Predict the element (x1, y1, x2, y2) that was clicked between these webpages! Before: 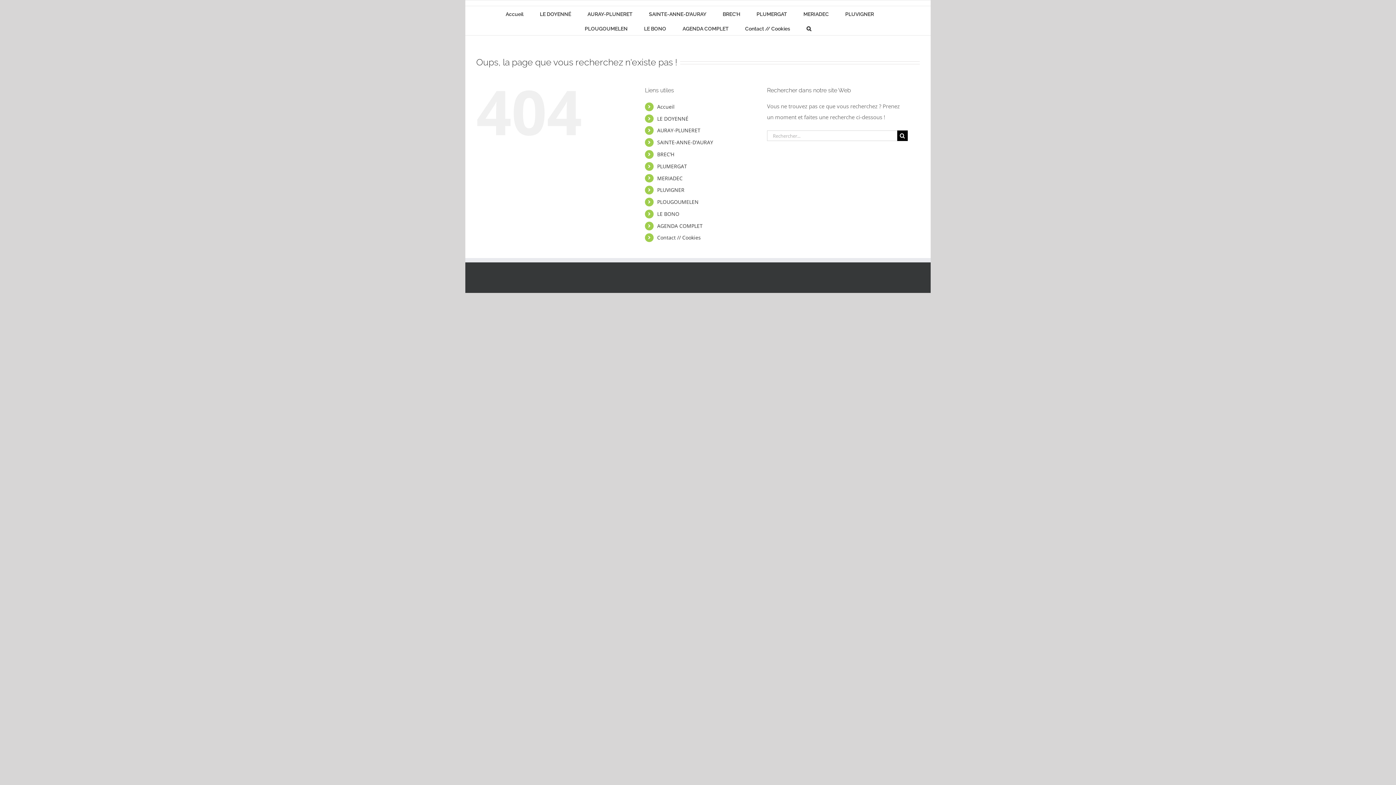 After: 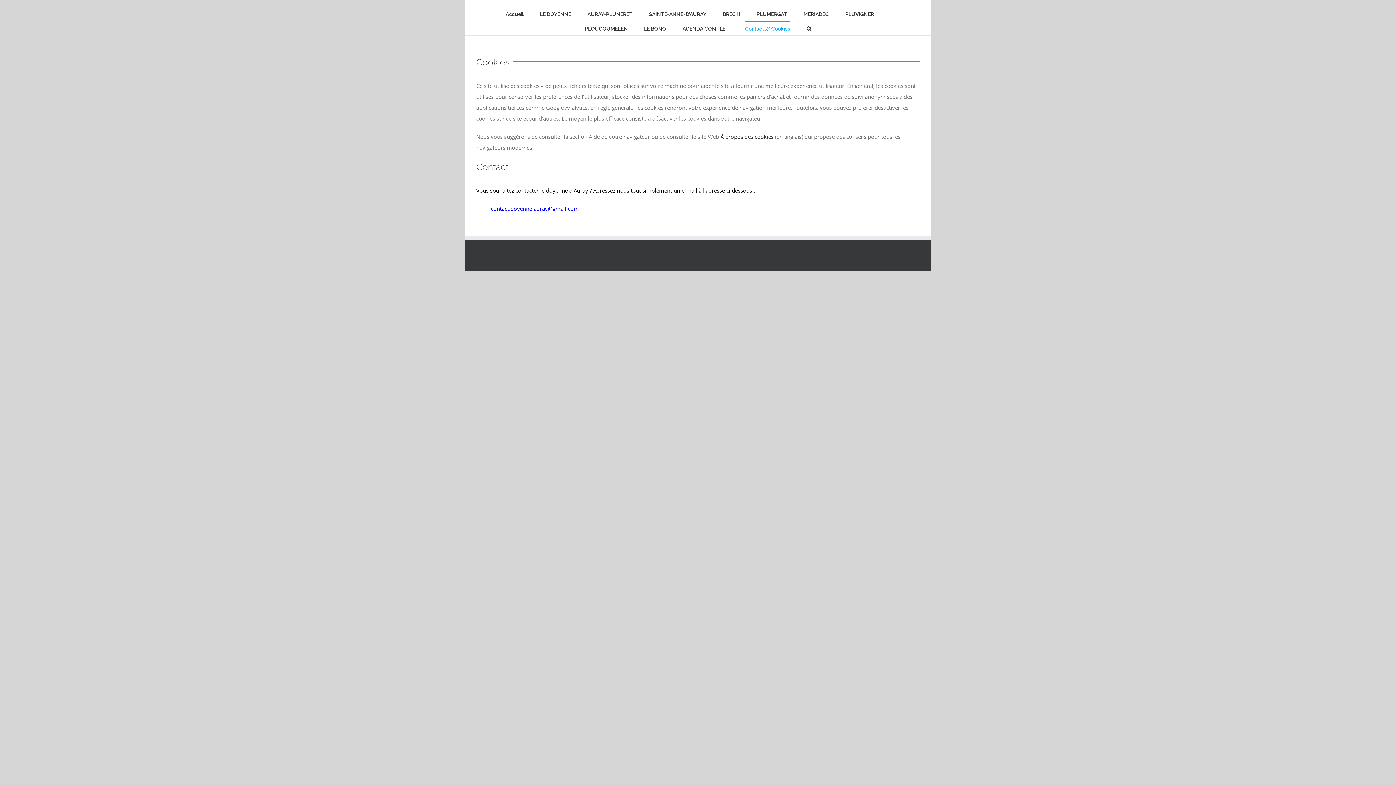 Action: label: Contact // Cookies bbox: (745, 20, 790, 35)